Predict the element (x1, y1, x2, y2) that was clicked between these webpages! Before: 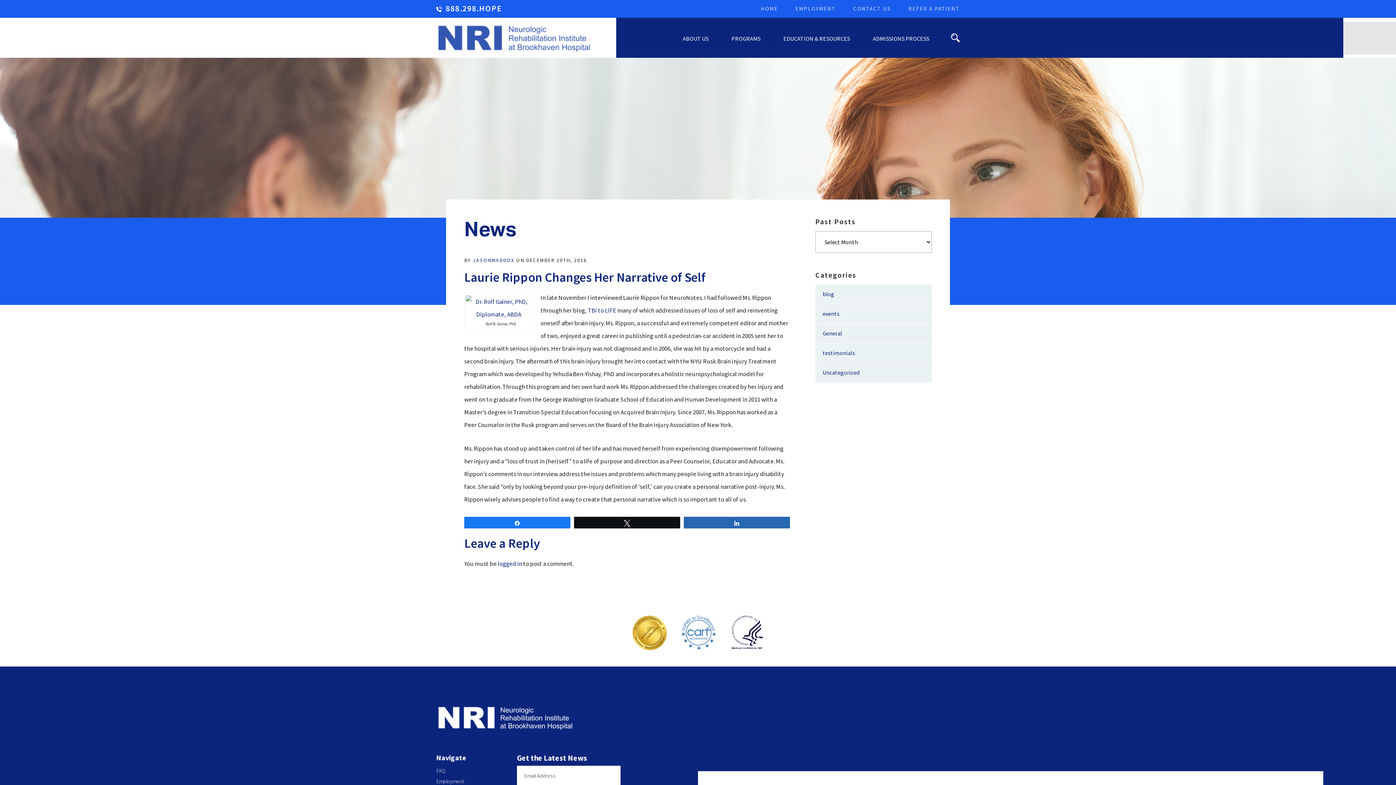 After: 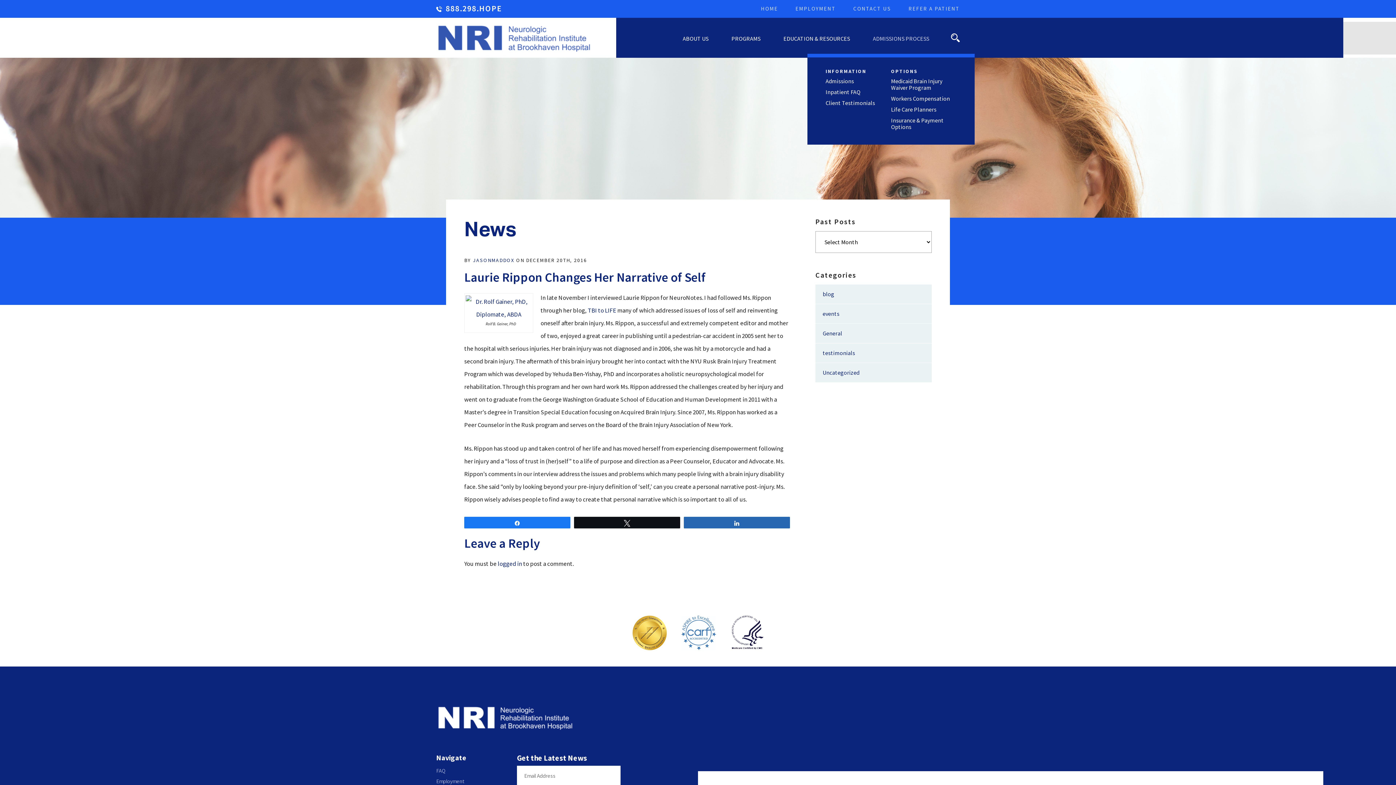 Action: bbox: (873, 34, 929, 42) label: ADMISSIONS PROCESS